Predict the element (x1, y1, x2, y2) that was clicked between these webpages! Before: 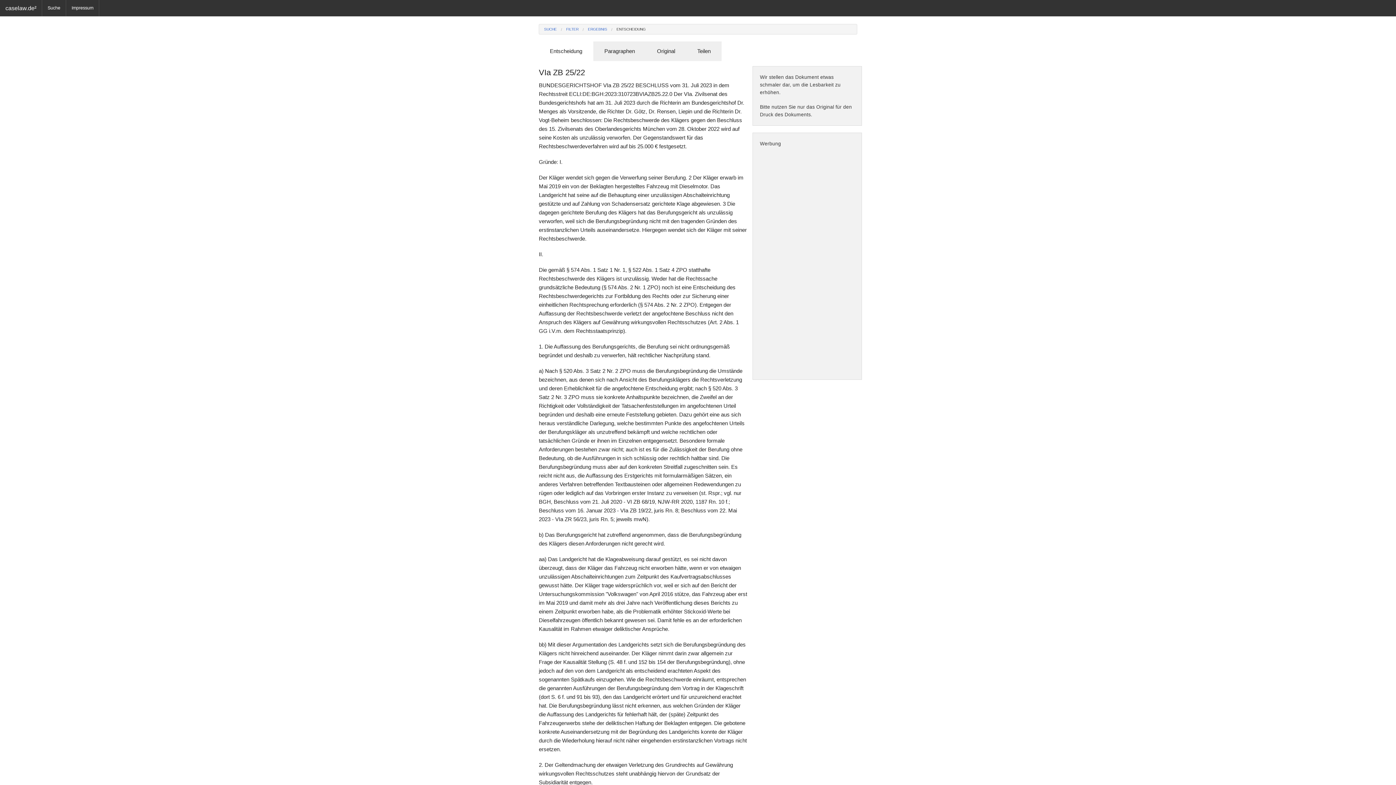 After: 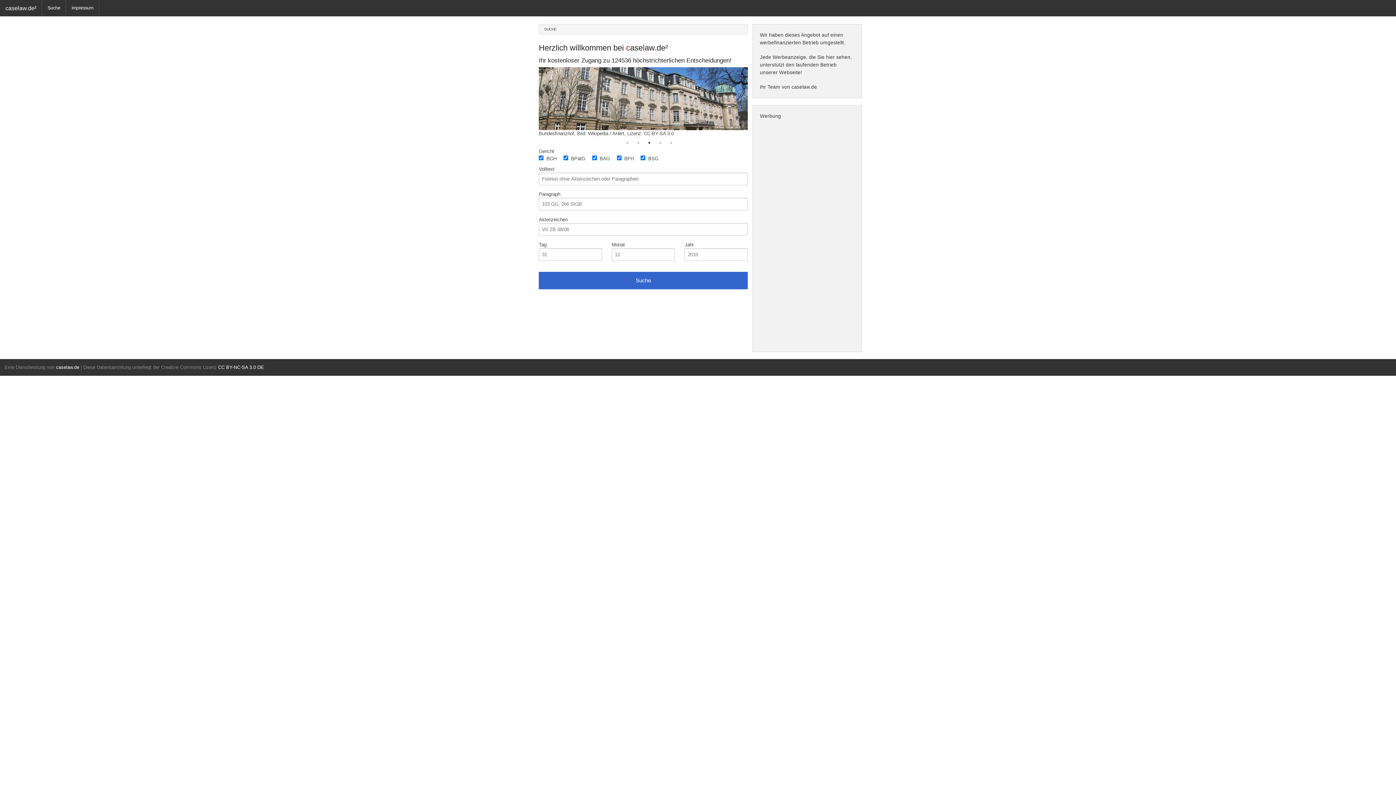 Action: bbox: (42, 0, 65, 16) label: Suche